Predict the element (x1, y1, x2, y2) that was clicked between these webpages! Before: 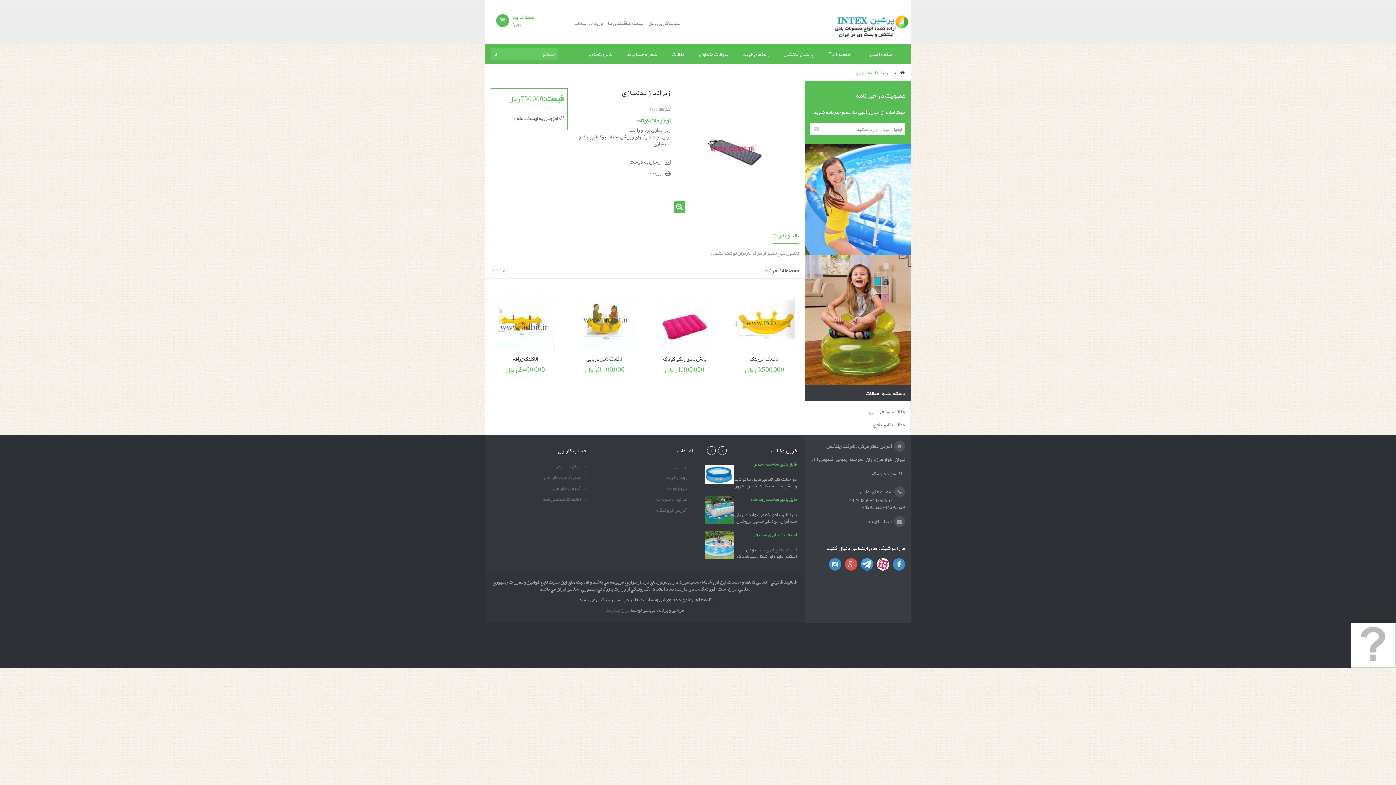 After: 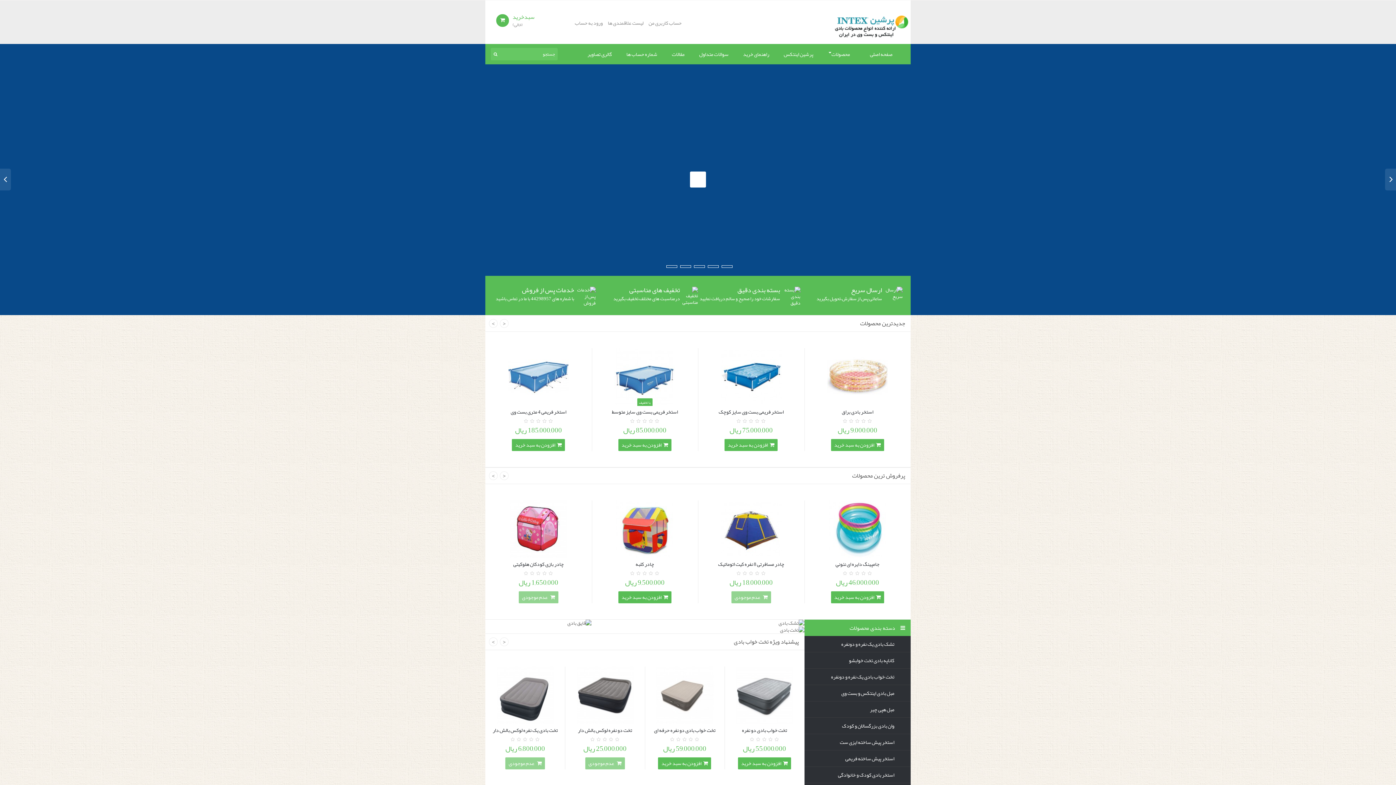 Action: bbox: (830, 0, 910, 44)